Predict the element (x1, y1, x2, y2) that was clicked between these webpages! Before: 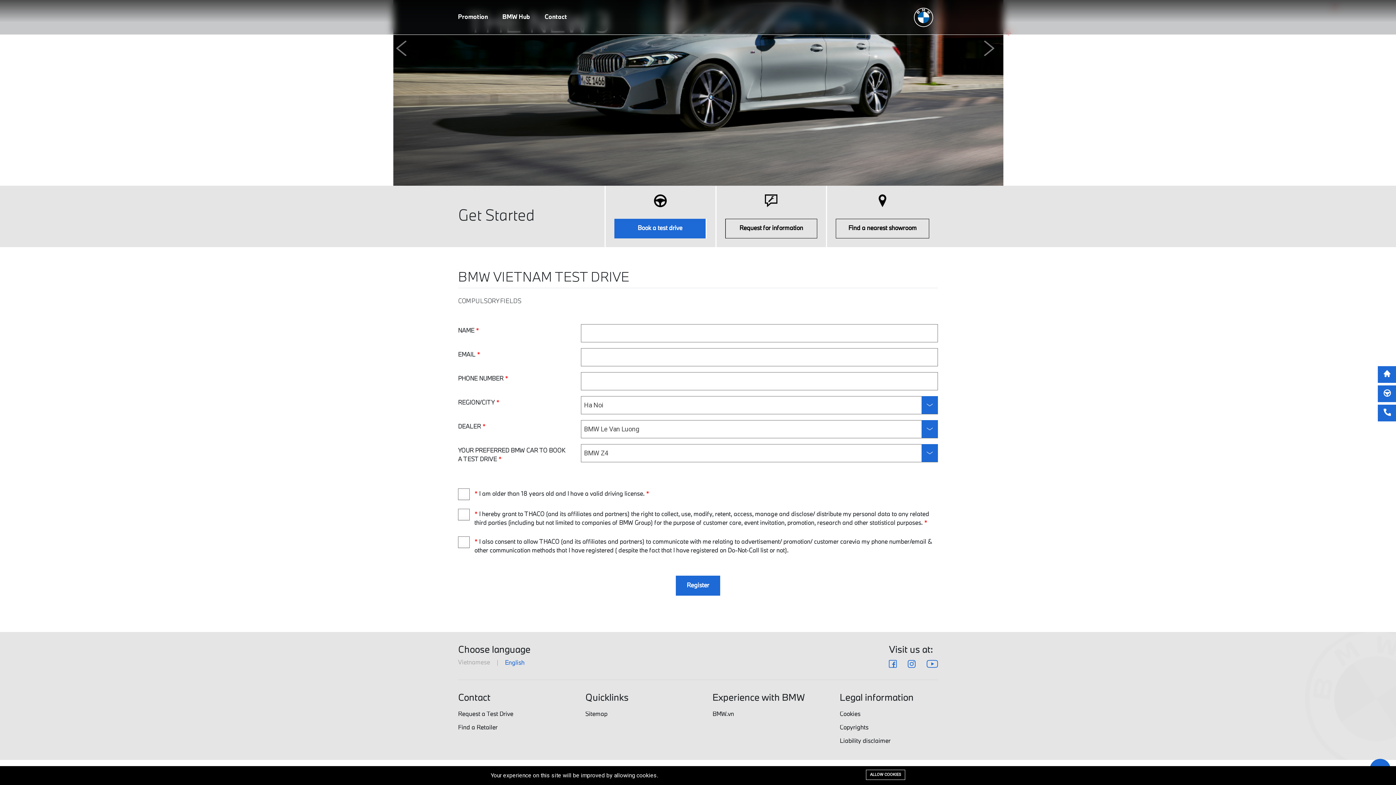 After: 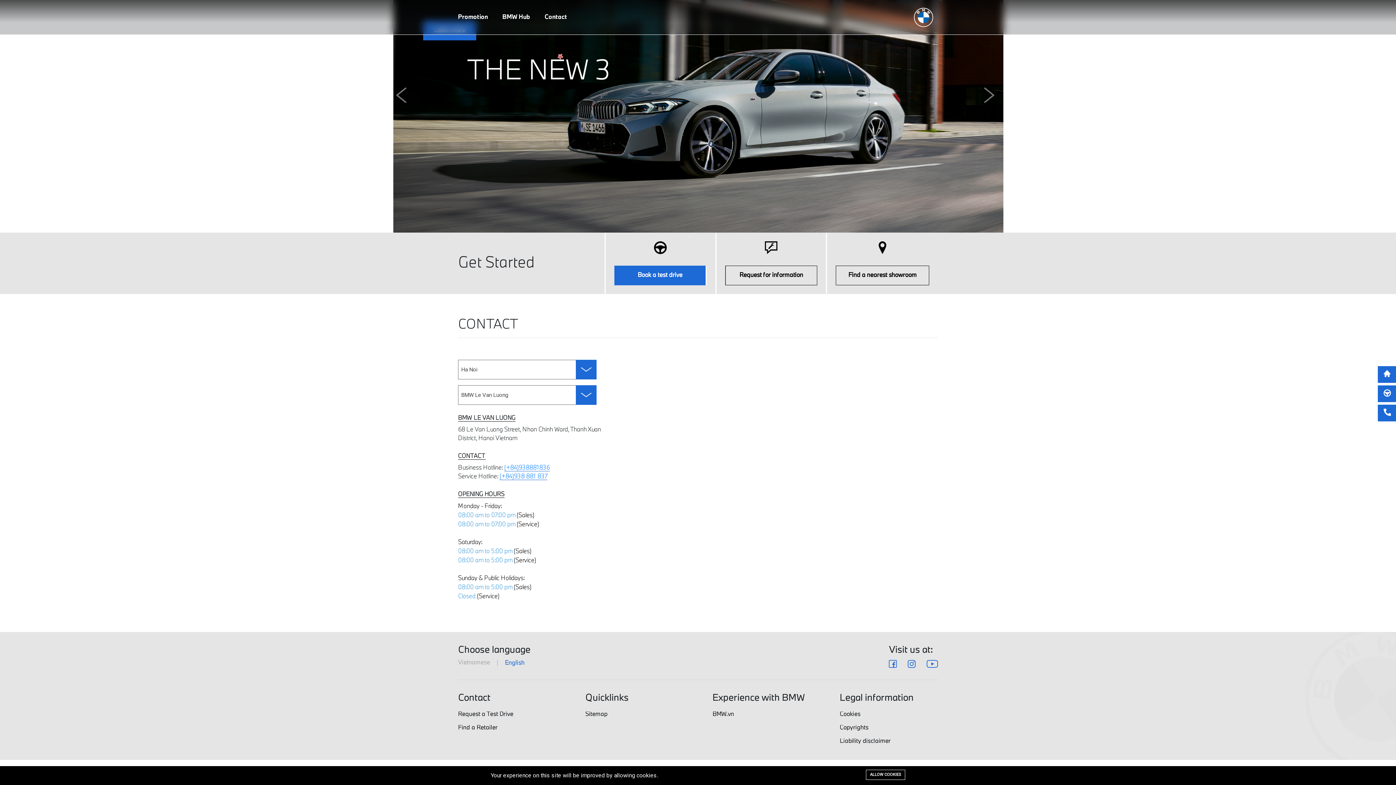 Action: label: Contact bbox: (544, 0, 567, 34)